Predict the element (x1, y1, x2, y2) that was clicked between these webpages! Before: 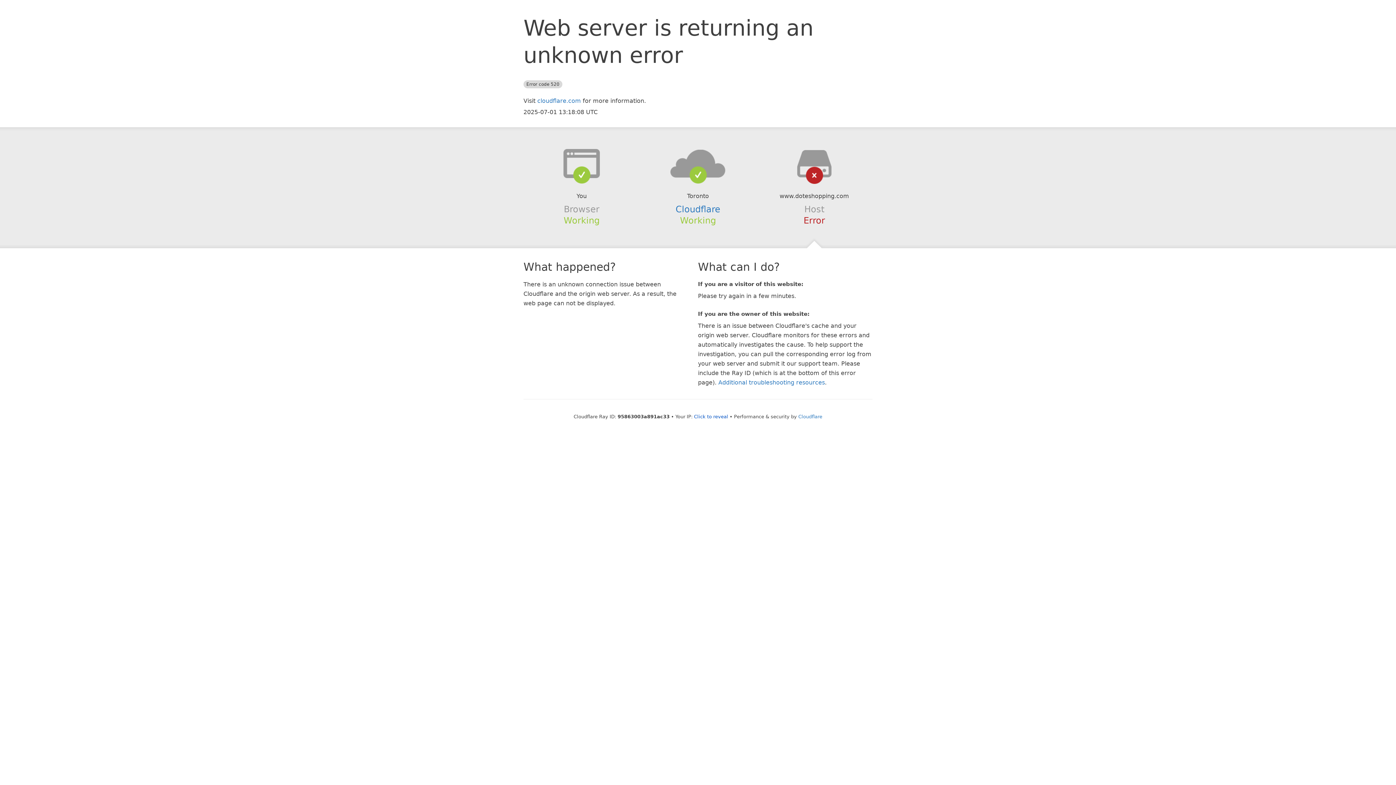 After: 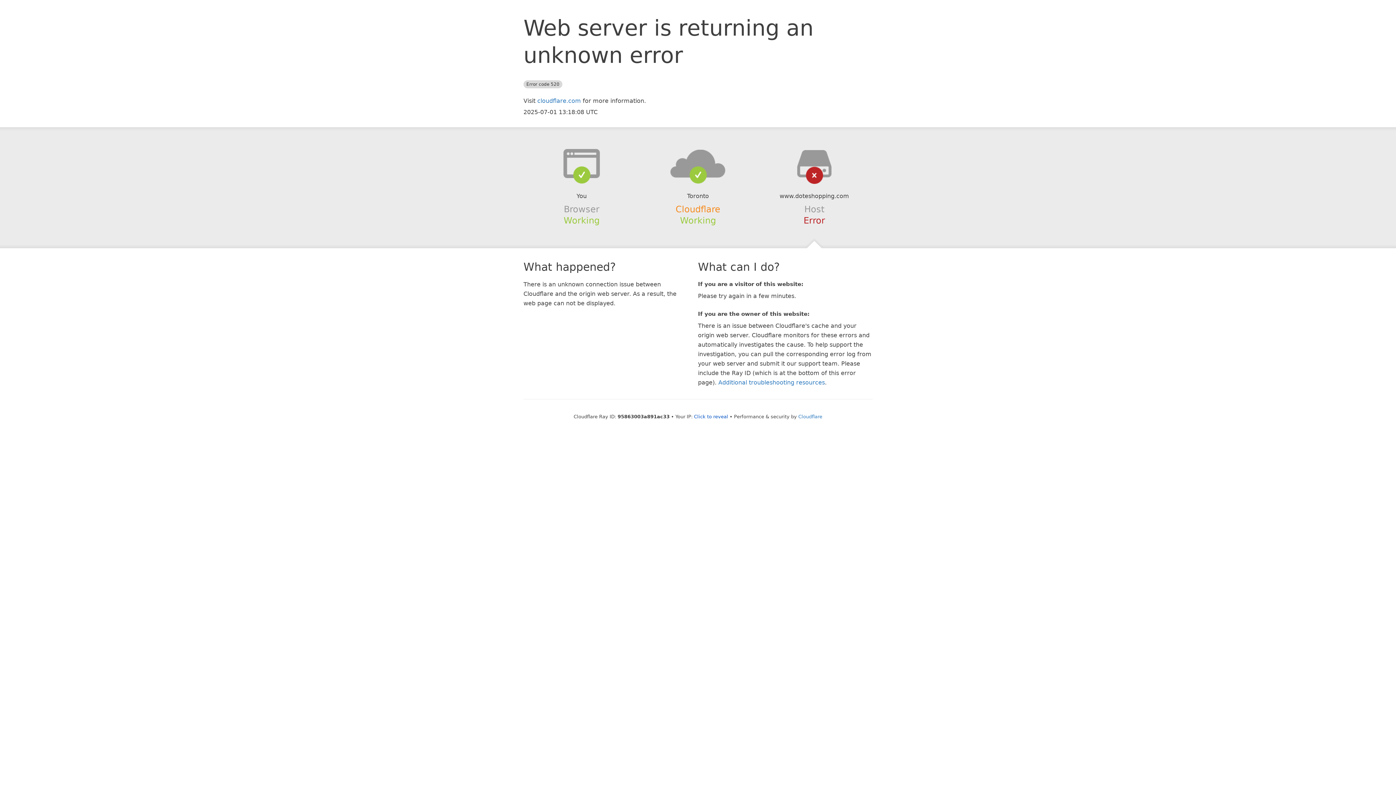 Action: bbox: (675, 204, 720, 214) label: Cloudflare